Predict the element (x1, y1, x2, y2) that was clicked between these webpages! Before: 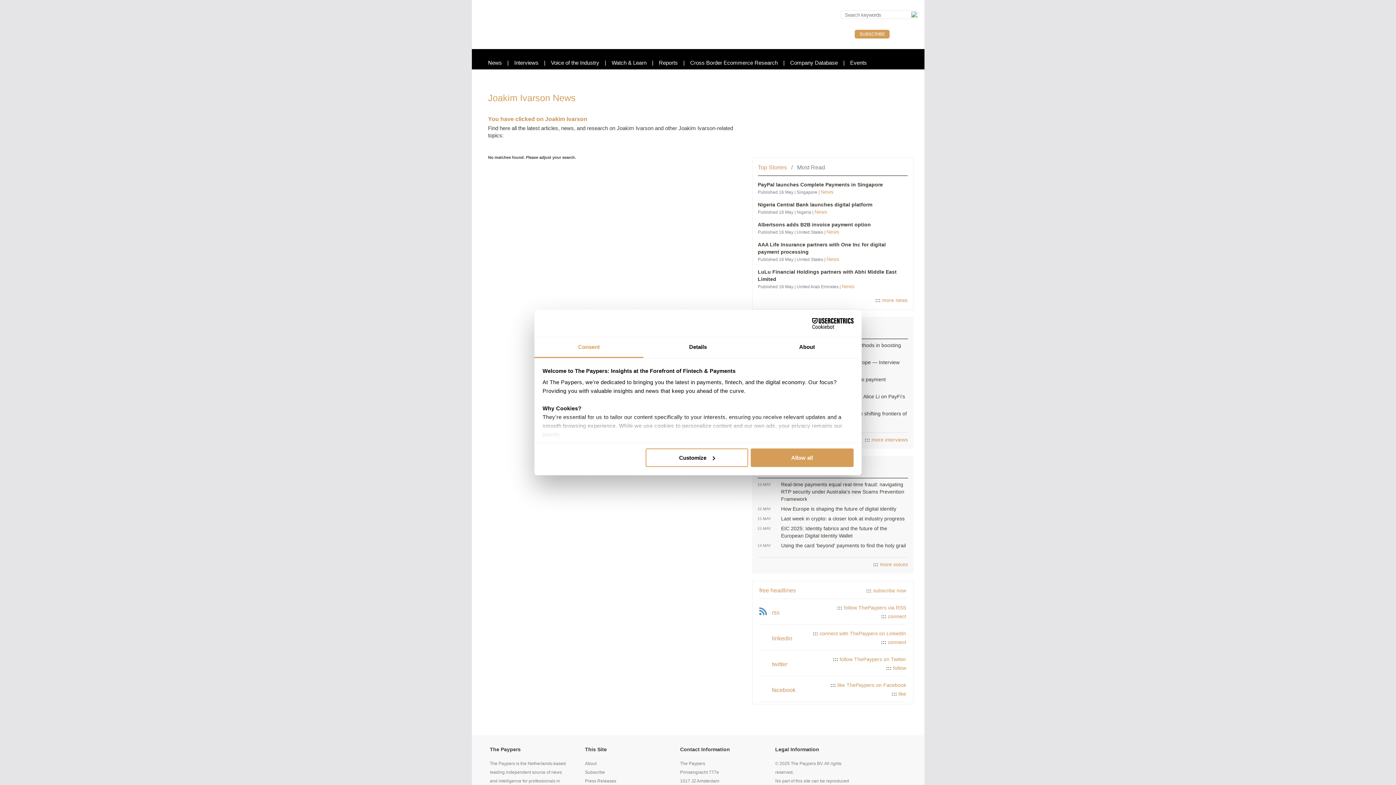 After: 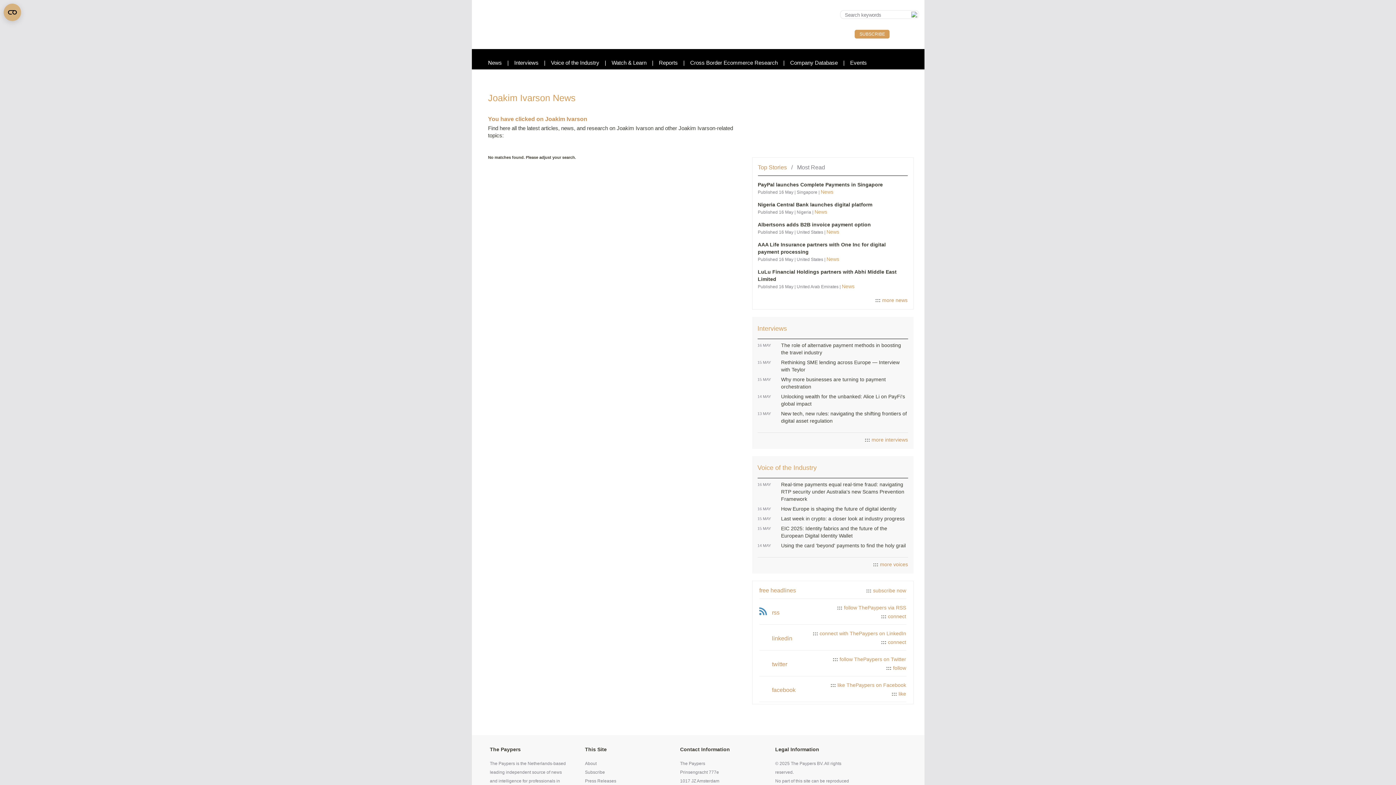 Action: label: Allow all bbox: (751, 448, 853, 467)